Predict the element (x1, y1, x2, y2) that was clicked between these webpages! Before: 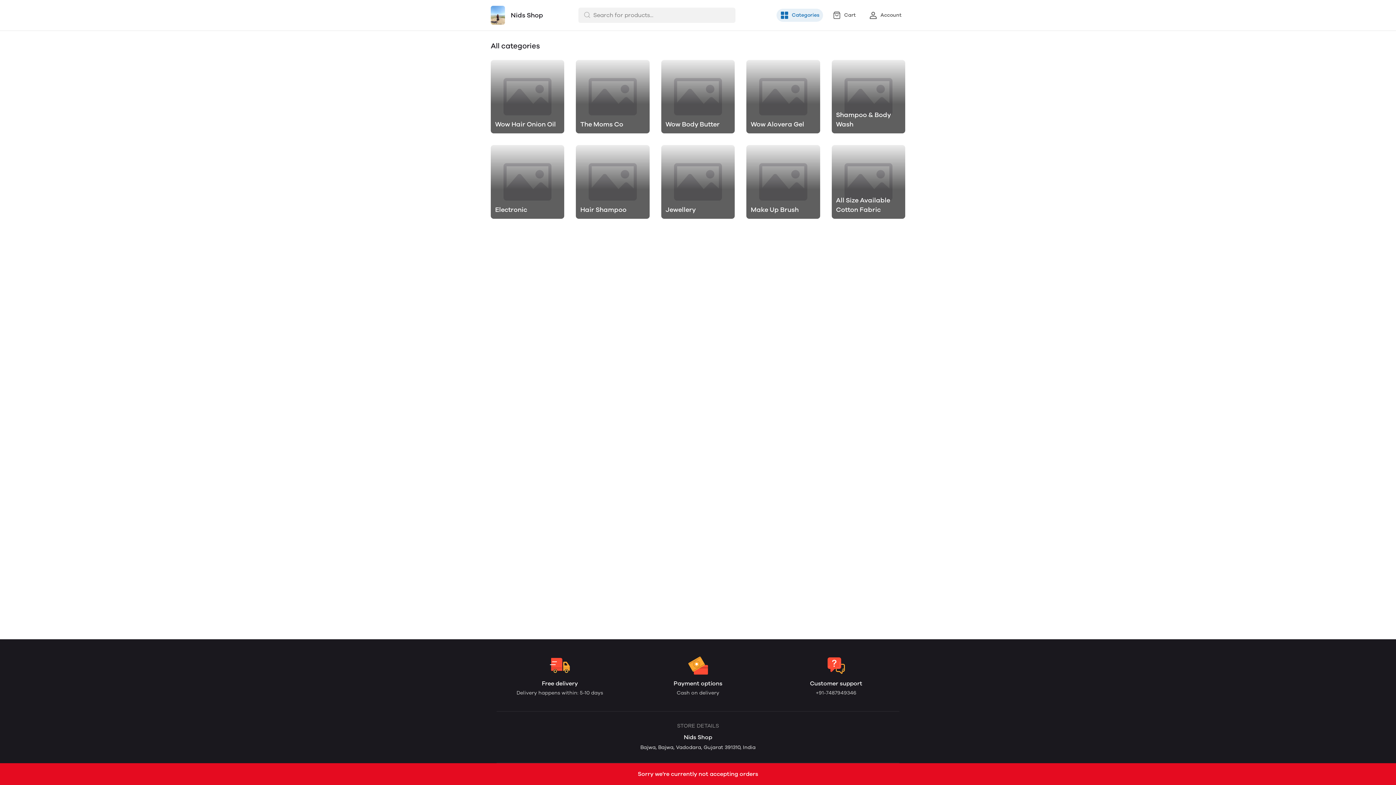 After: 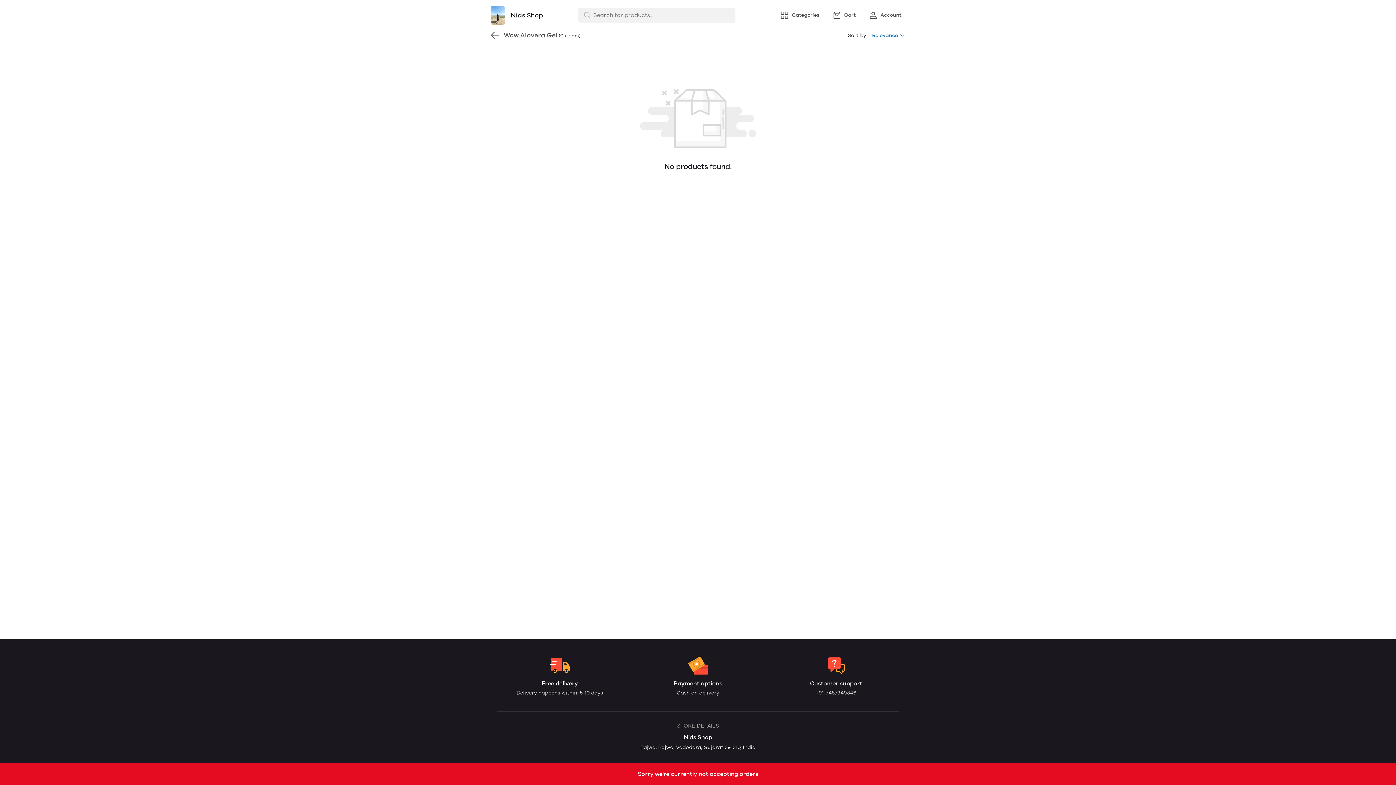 Action: bbox: (746, 60, 820, 133) label: Wow Alovera Gel